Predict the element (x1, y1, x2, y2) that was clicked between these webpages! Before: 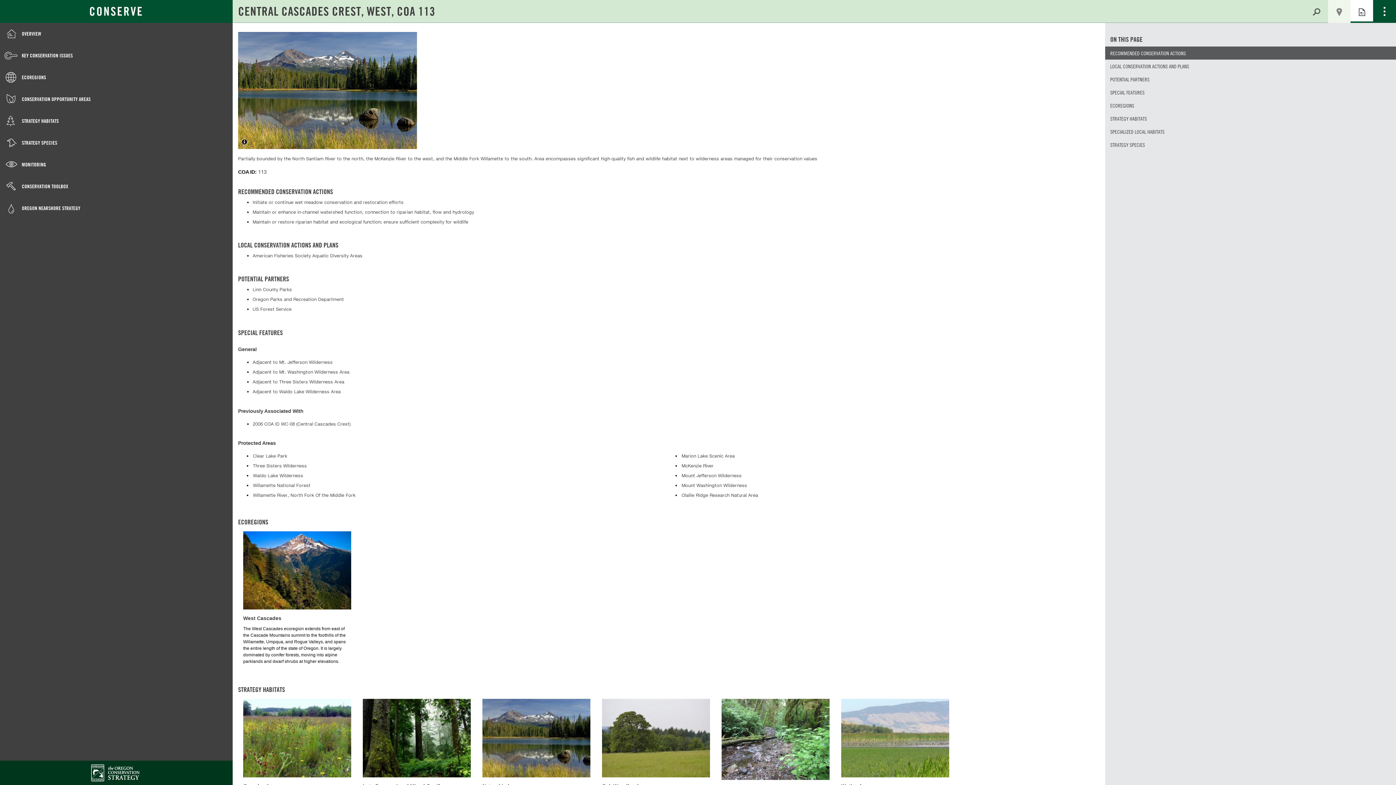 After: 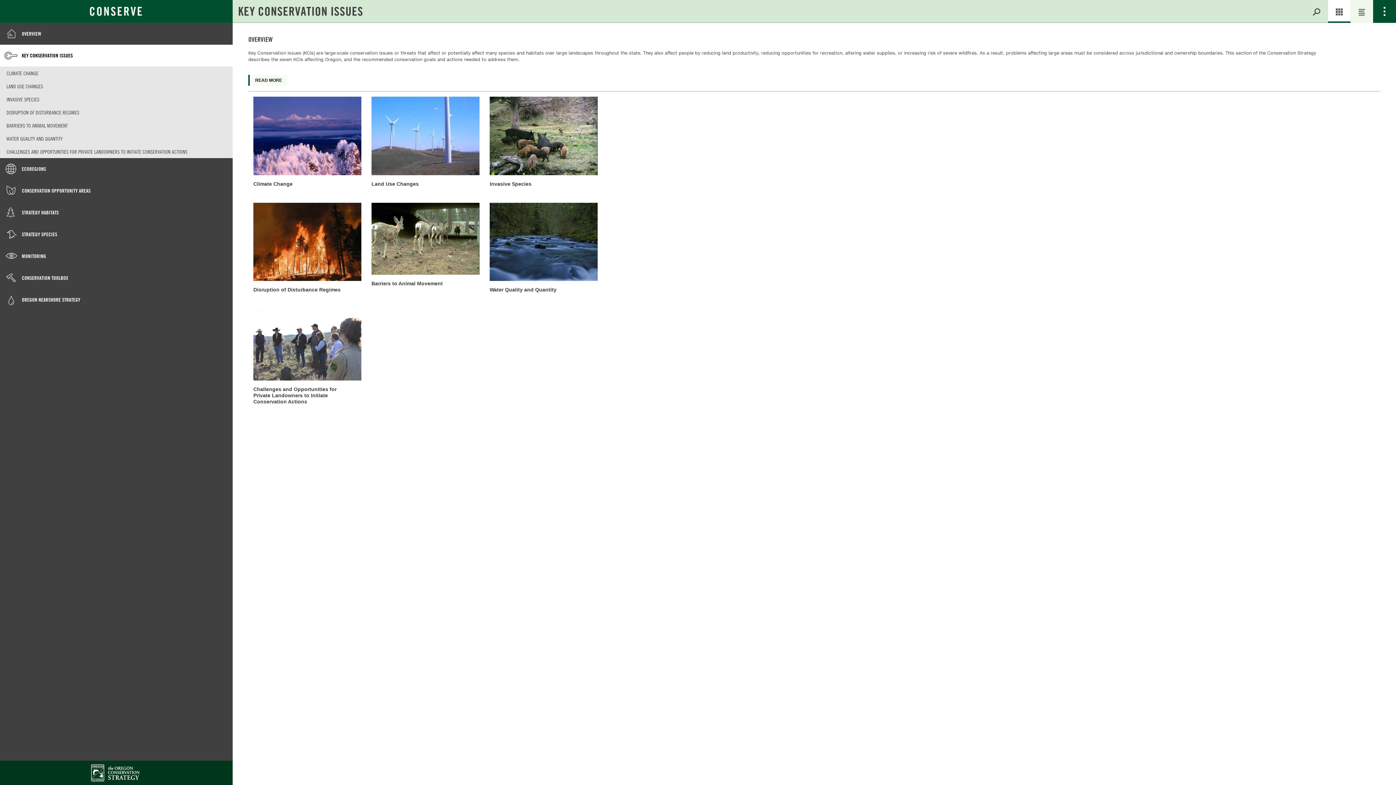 Action: label: KEY CONSERVATION ISSUES bbox: (0, 44, 232, 66)